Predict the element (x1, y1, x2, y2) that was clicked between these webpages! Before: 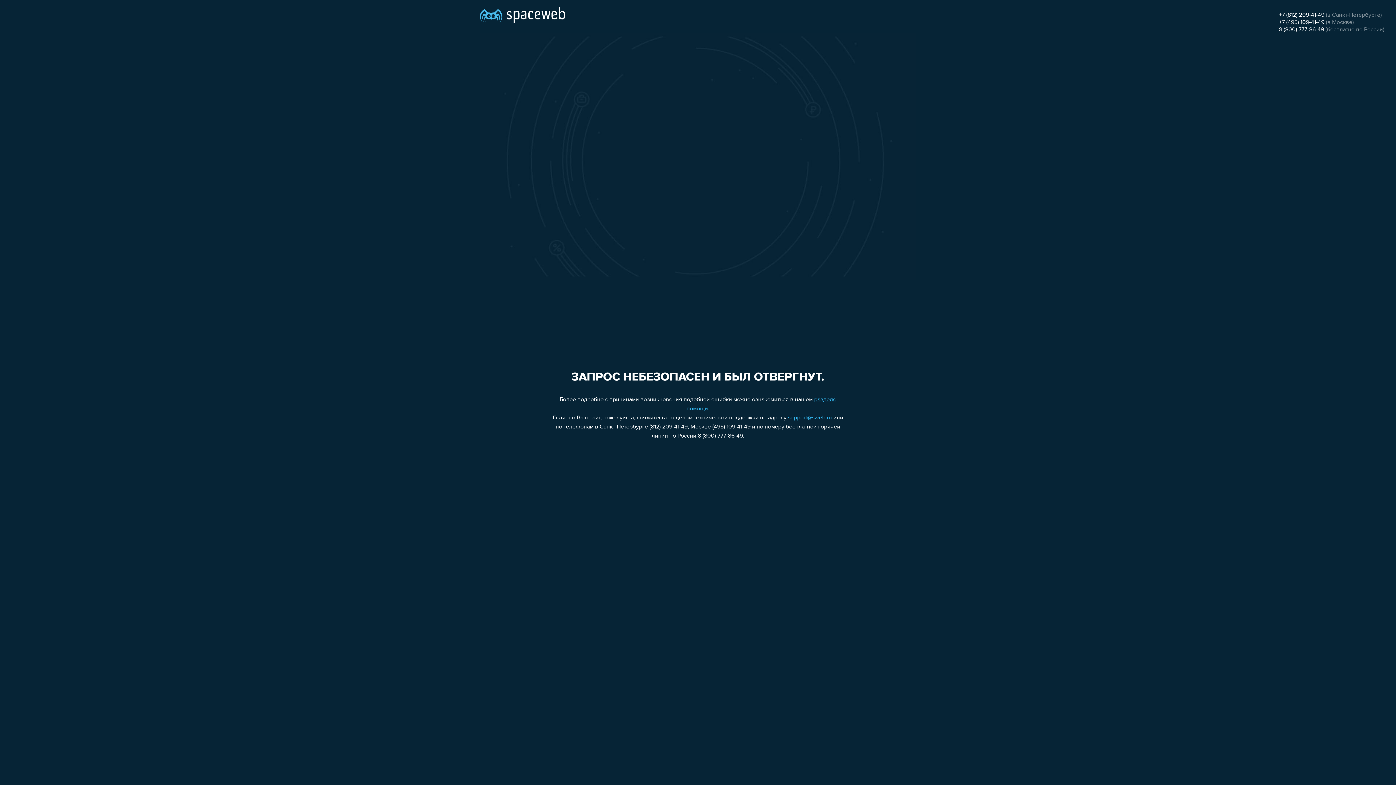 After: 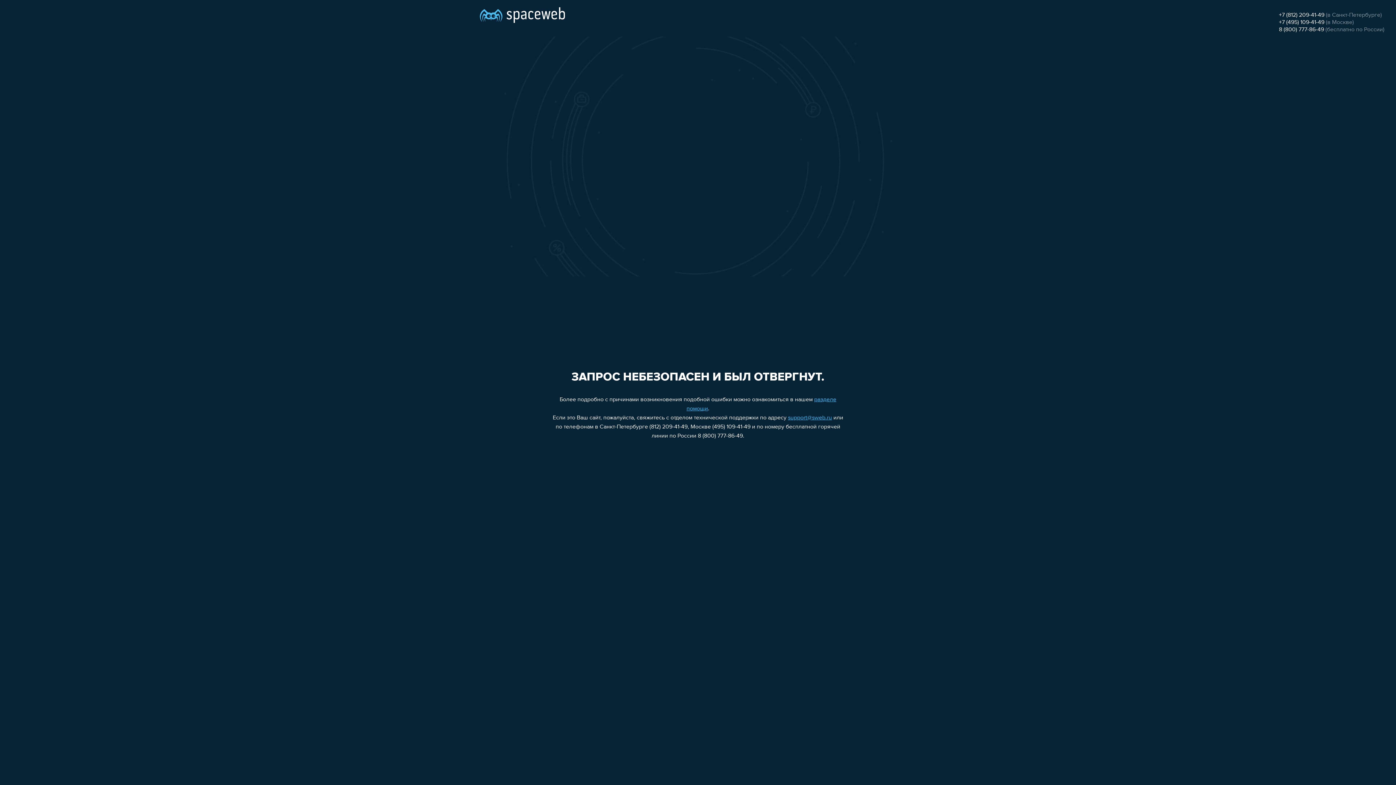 Action: bbox: (1279, 19, 1324, 25) label: +7 (495) 109-41-49